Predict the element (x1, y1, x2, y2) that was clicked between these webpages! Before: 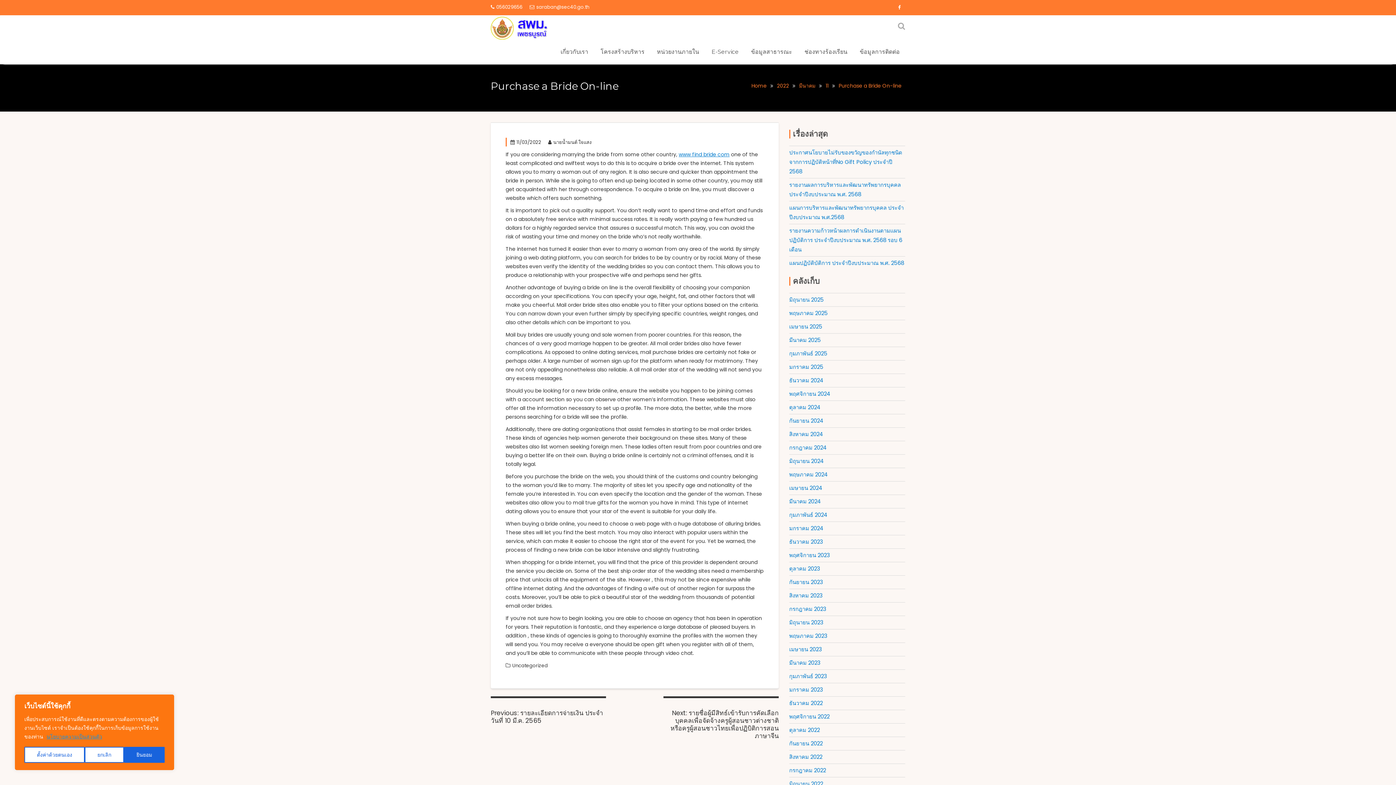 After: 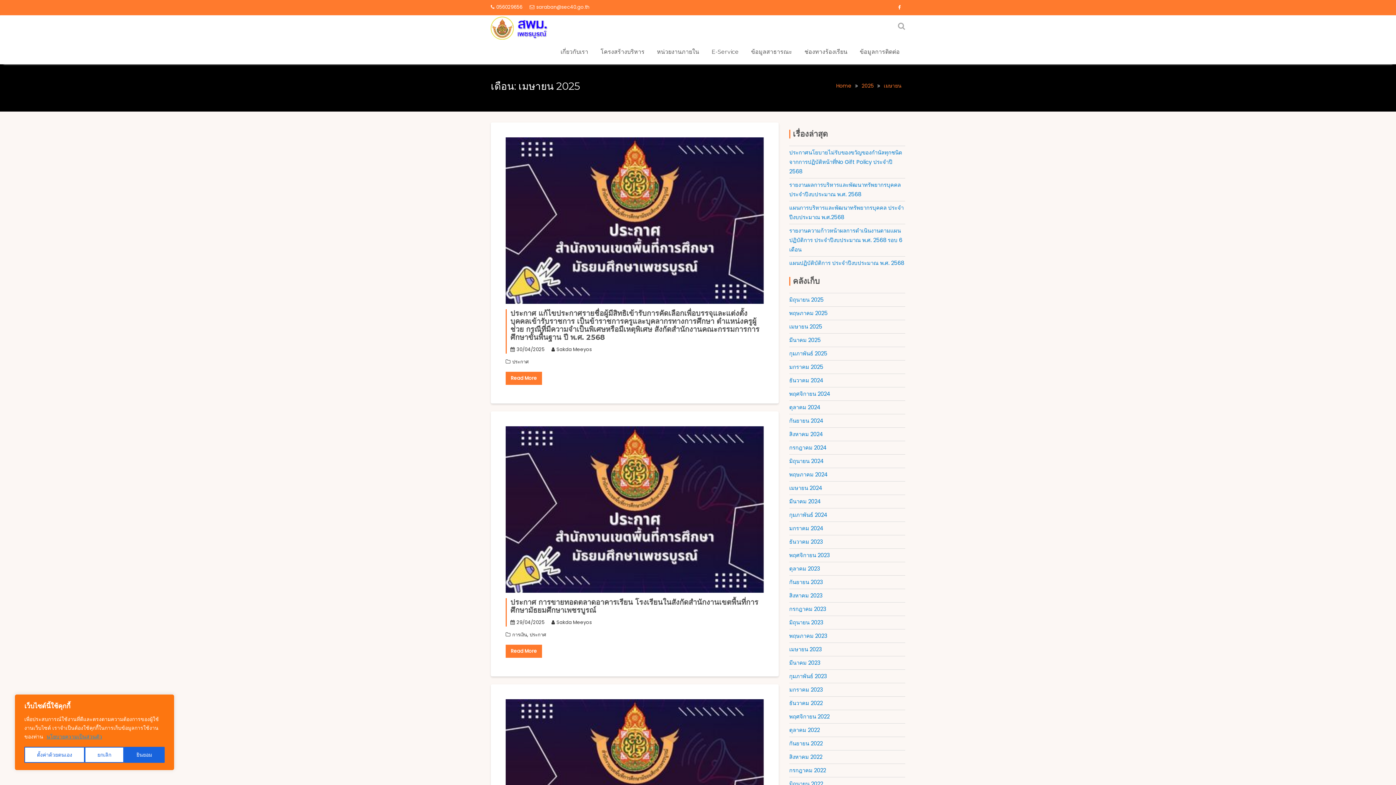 Action: bbox: (789, 322, 822, 330) label: เมษายน 2025